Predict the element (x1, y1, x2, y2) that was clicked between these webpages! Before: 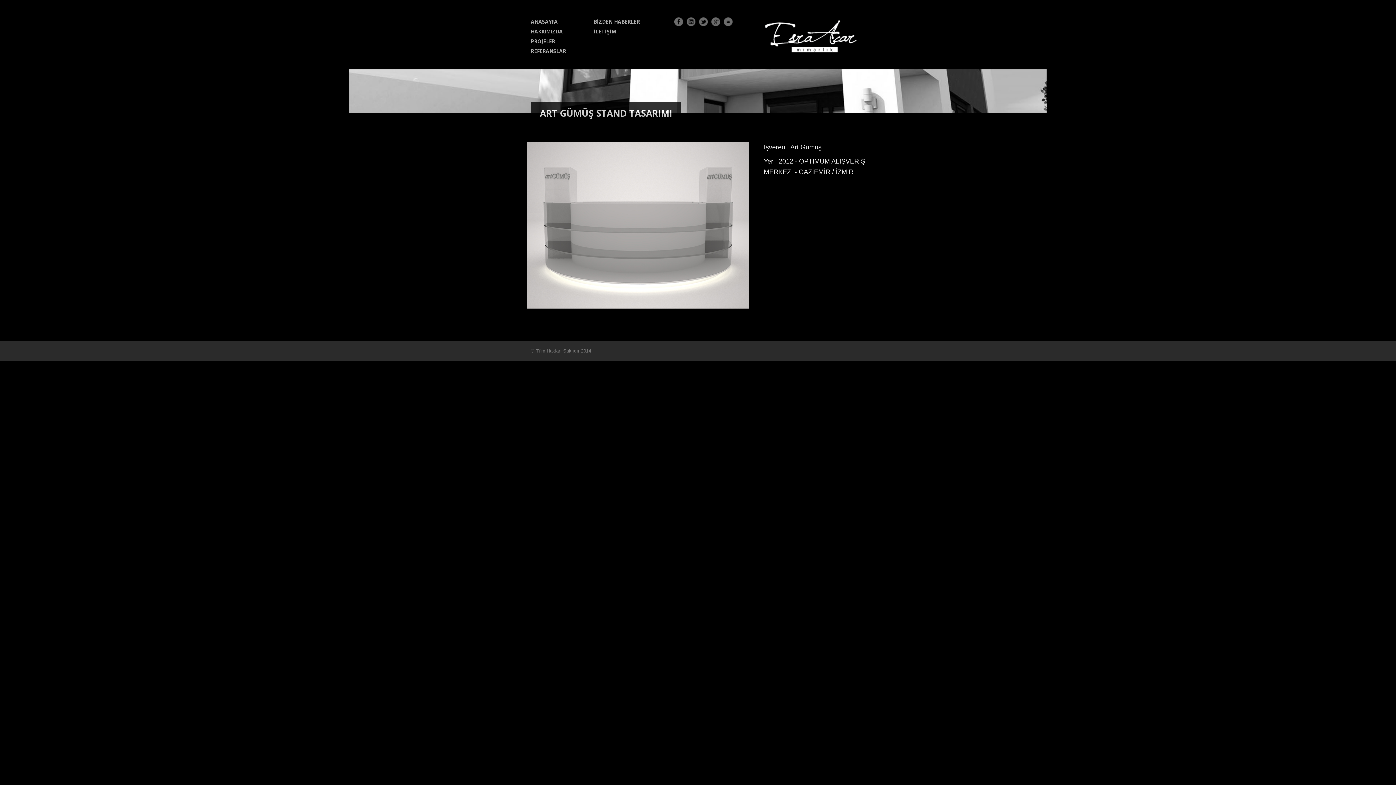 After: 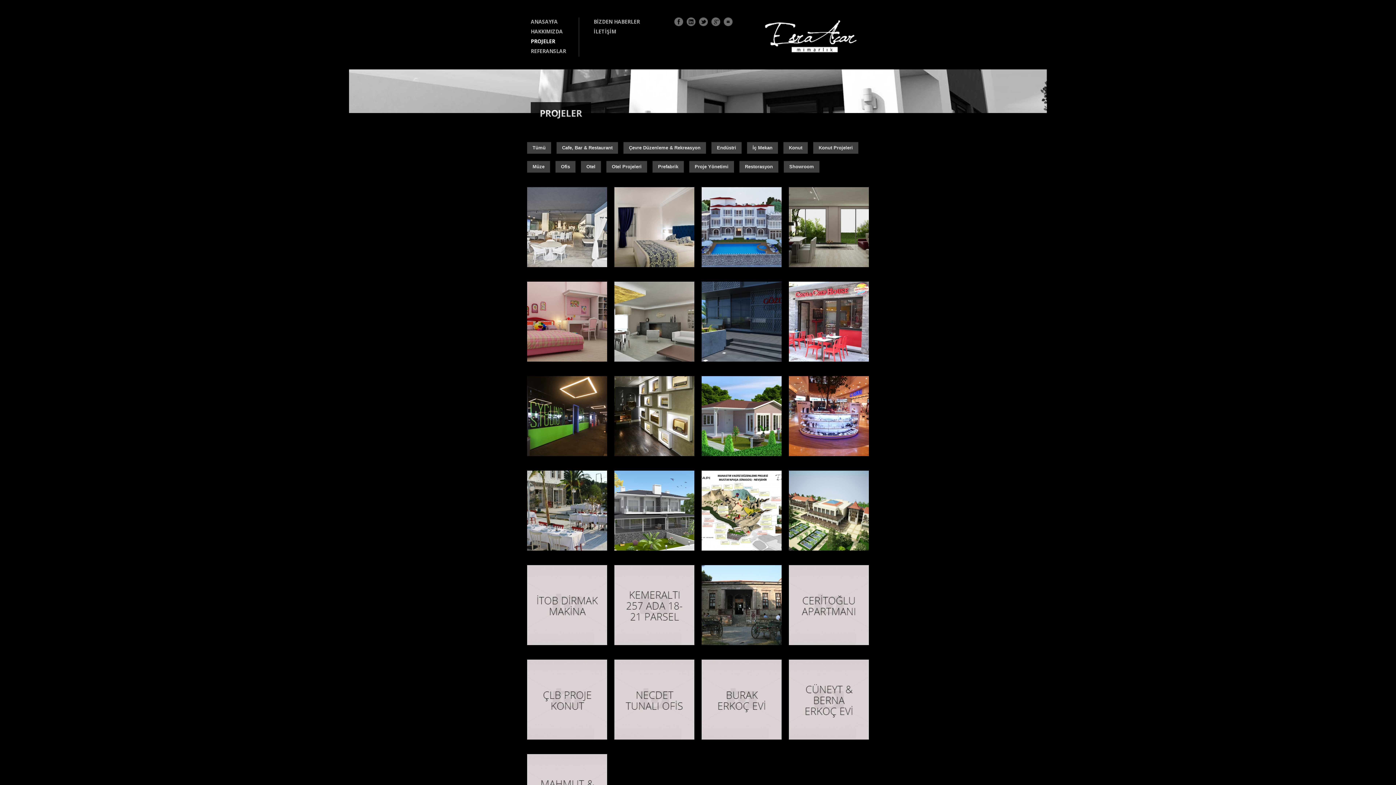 Action: label: PROJELER bbox: (530, 37, 555, 44)